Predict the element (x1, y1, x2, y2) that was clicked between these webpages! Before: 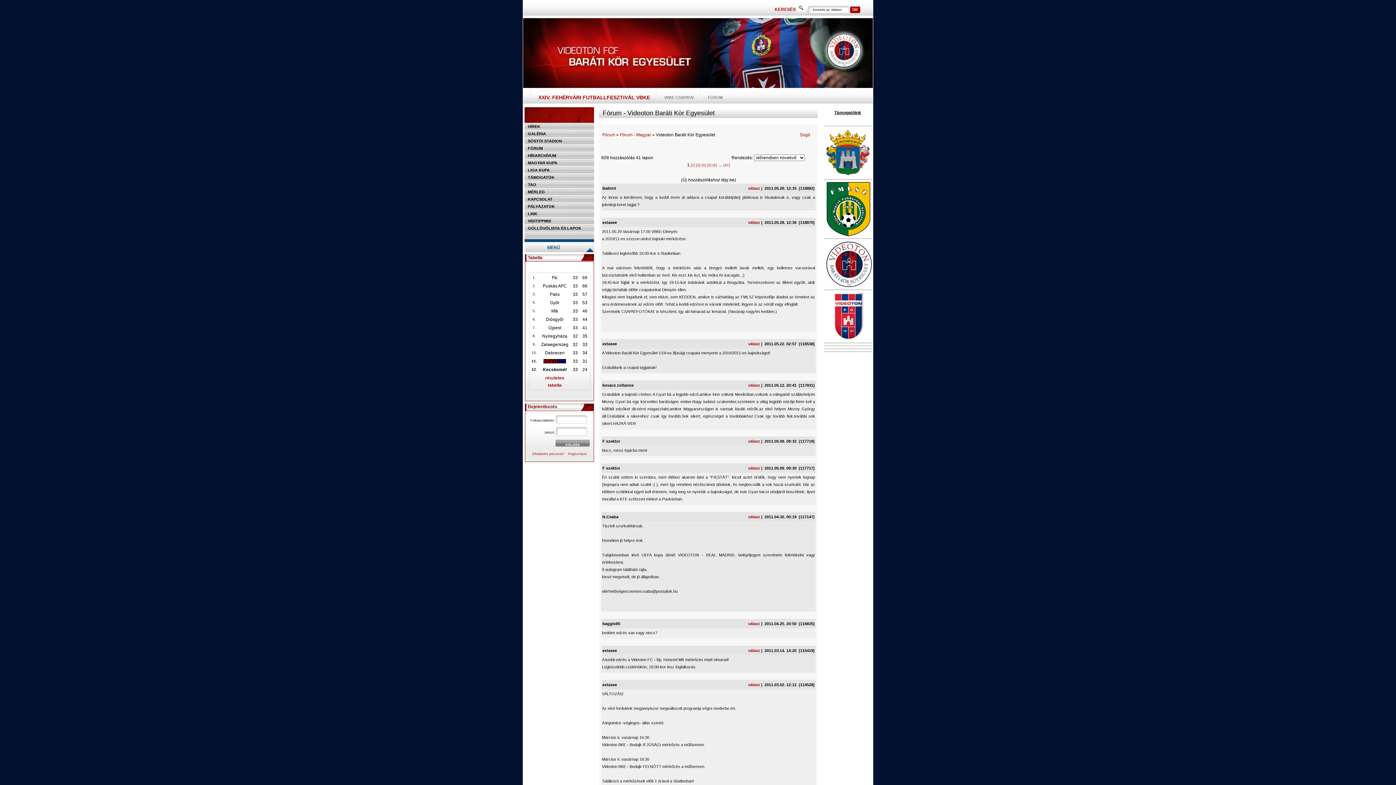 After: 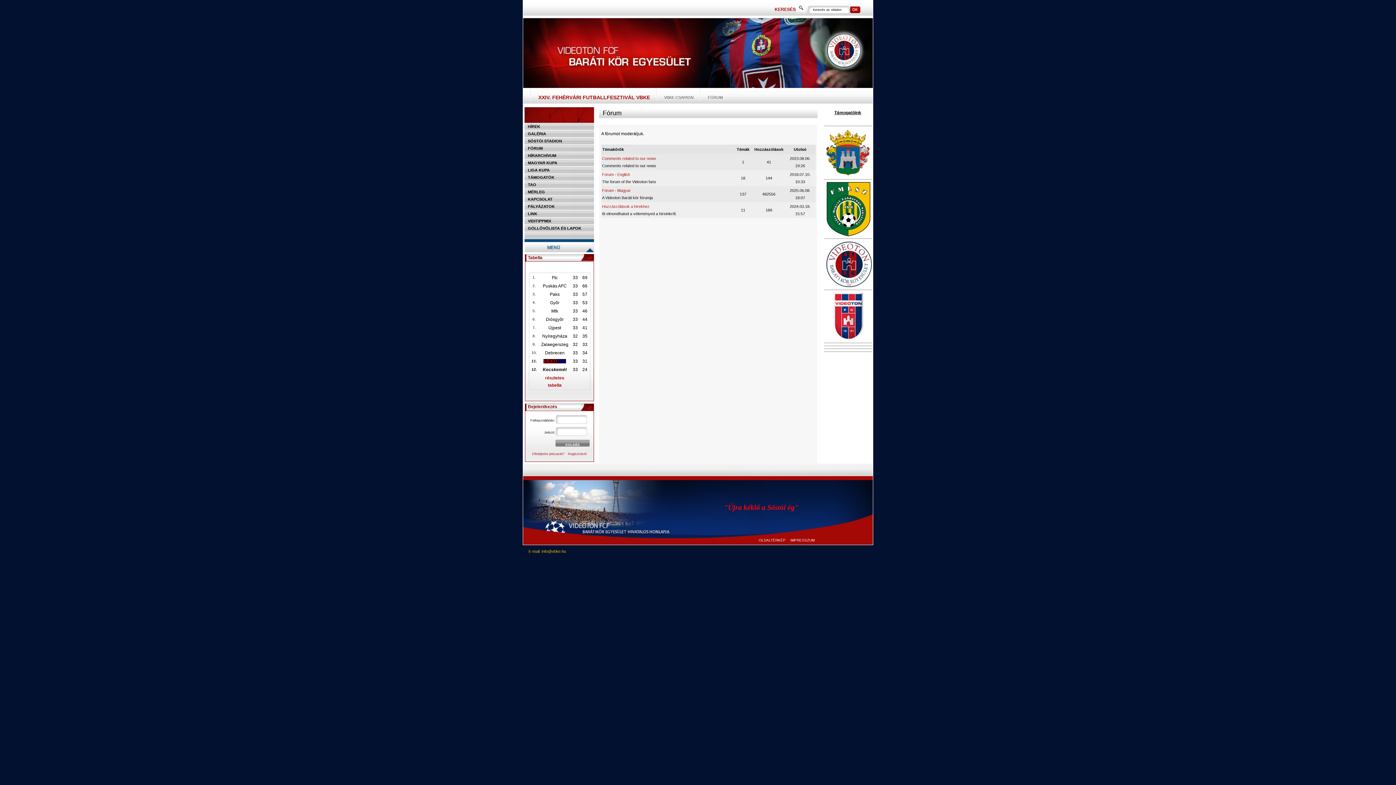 Action: label: FÓRUM bbox: (524, 144, 596, 152)